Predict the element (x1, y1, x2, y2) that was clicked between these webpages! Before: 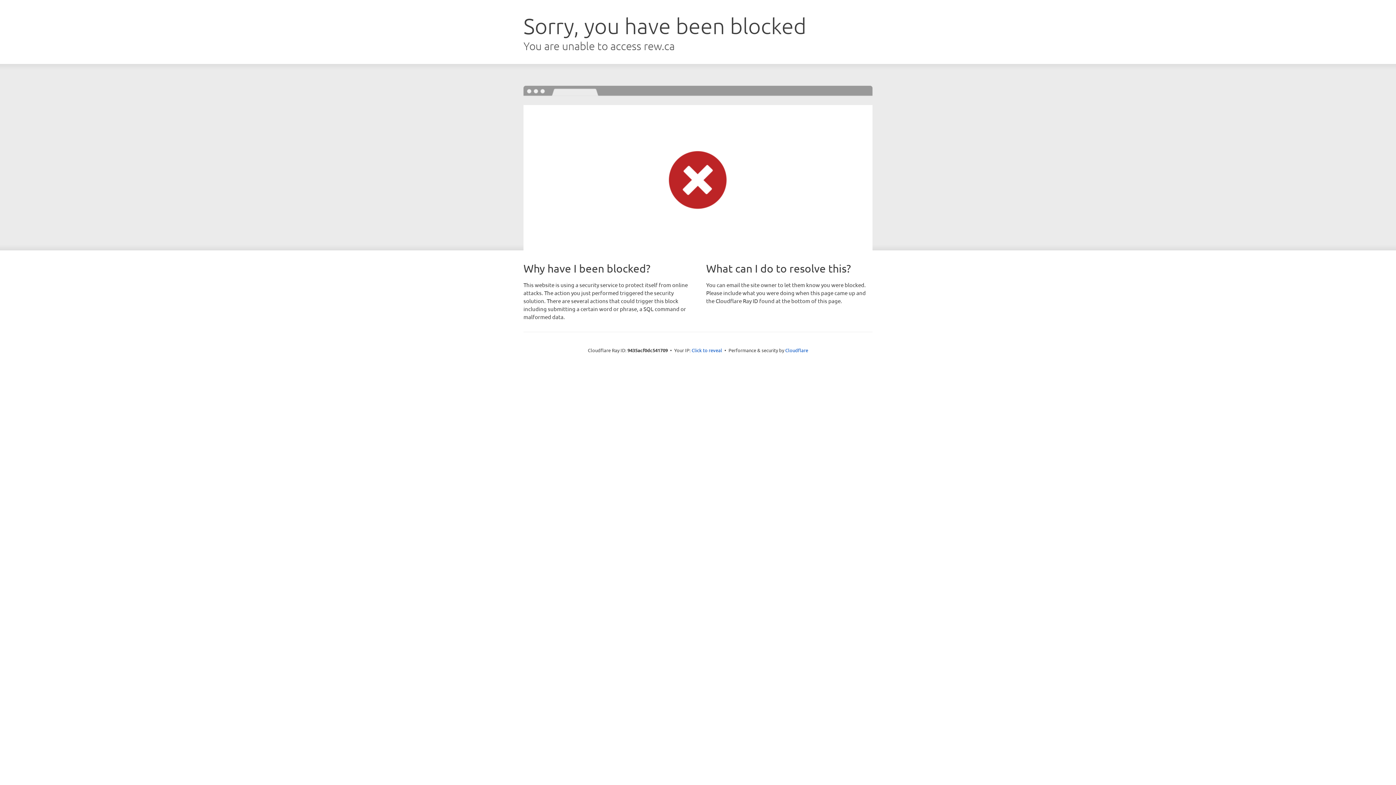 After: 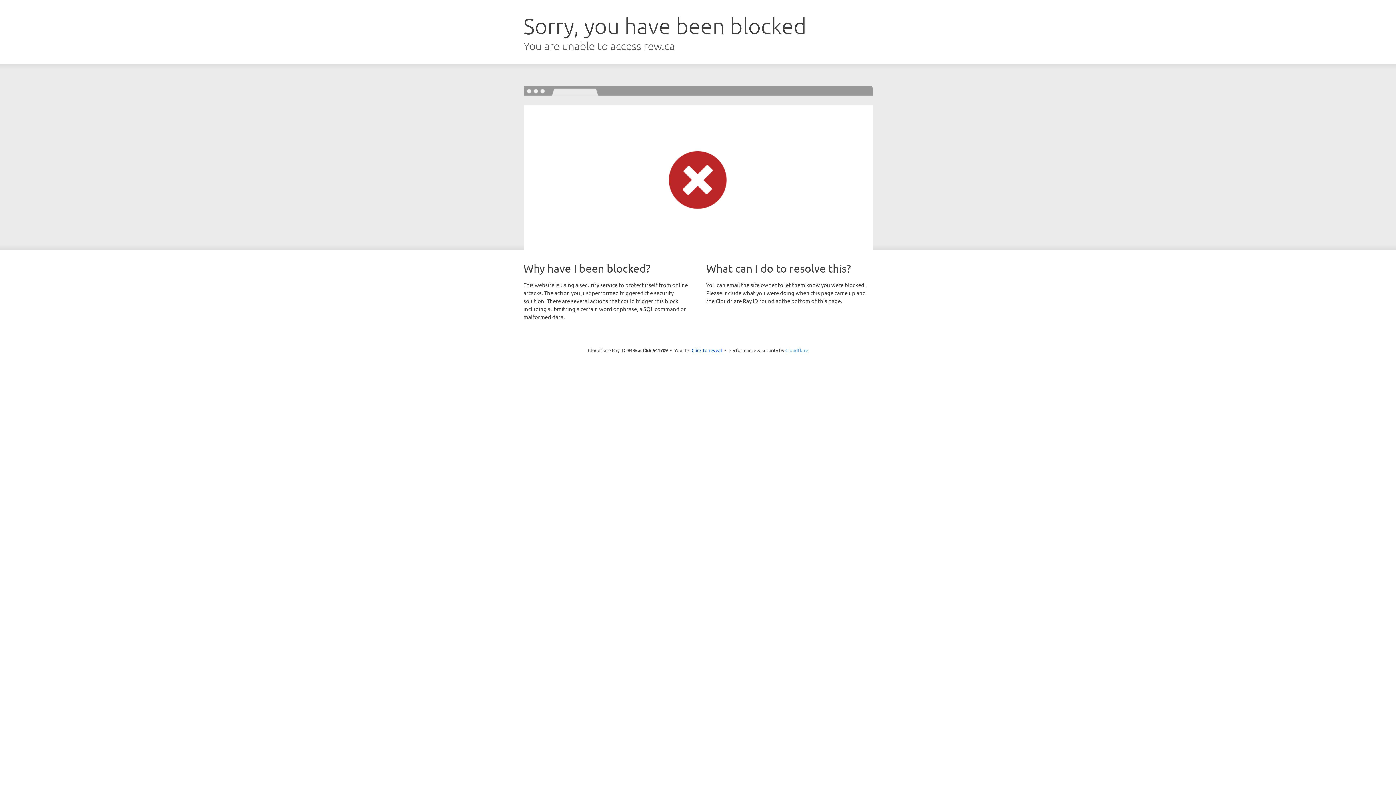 Action: label: Cloudflare bbox: (785, 347, 808, 353)